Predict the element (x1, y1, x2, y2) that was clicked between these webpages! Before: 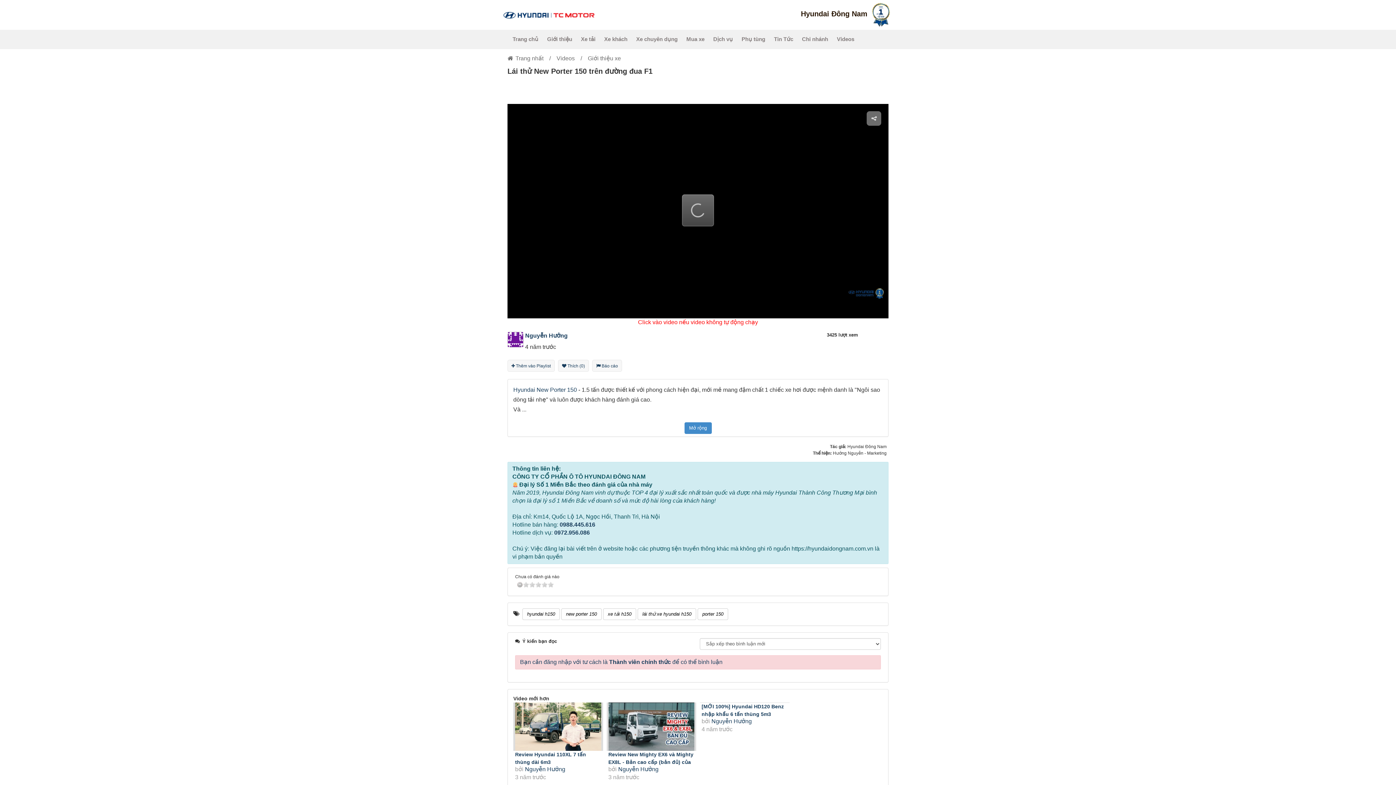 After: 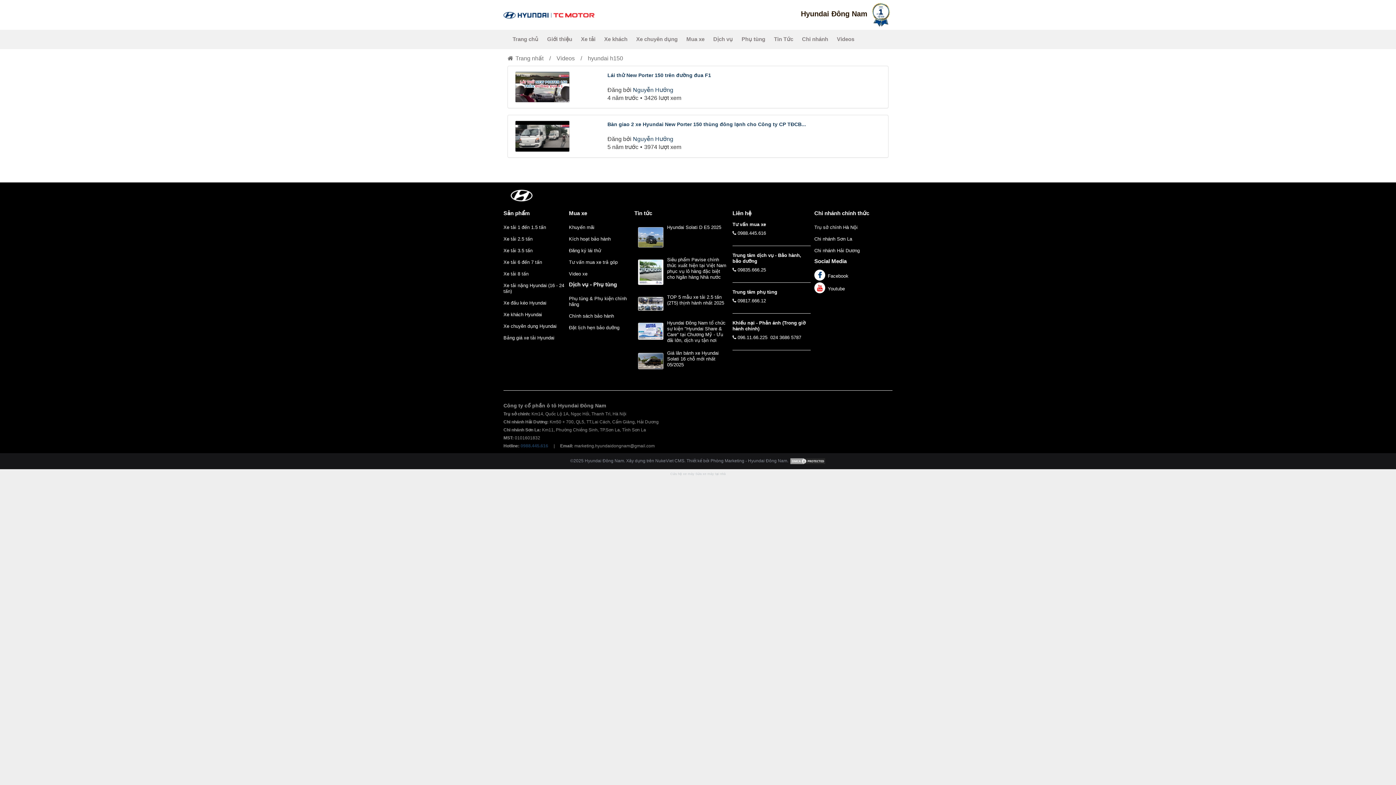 Action: label: hyundai h150 bbox: (522, 608, 560, 620)